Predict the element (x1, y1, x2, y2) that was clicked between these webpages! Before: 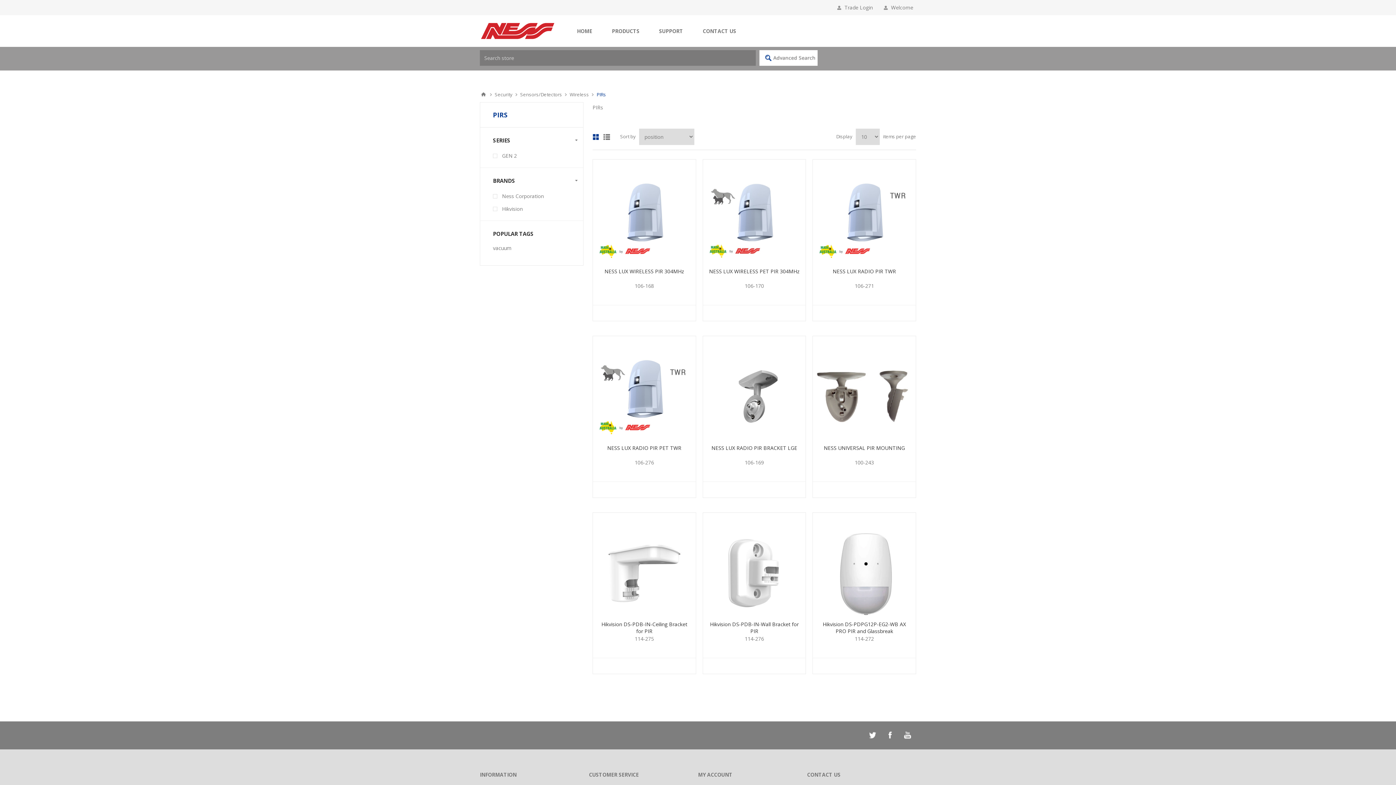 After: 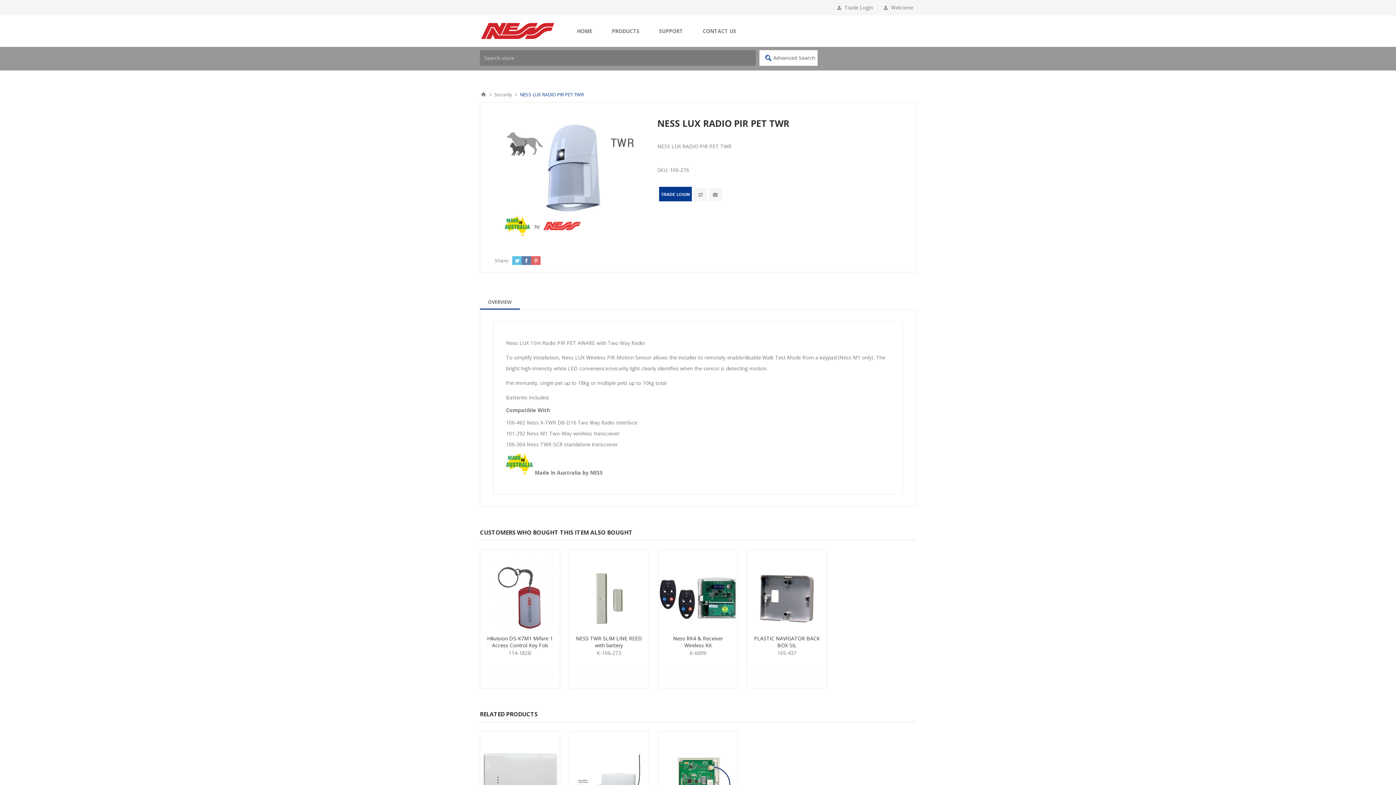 Action: bbox: (593, 336, 695, 439)